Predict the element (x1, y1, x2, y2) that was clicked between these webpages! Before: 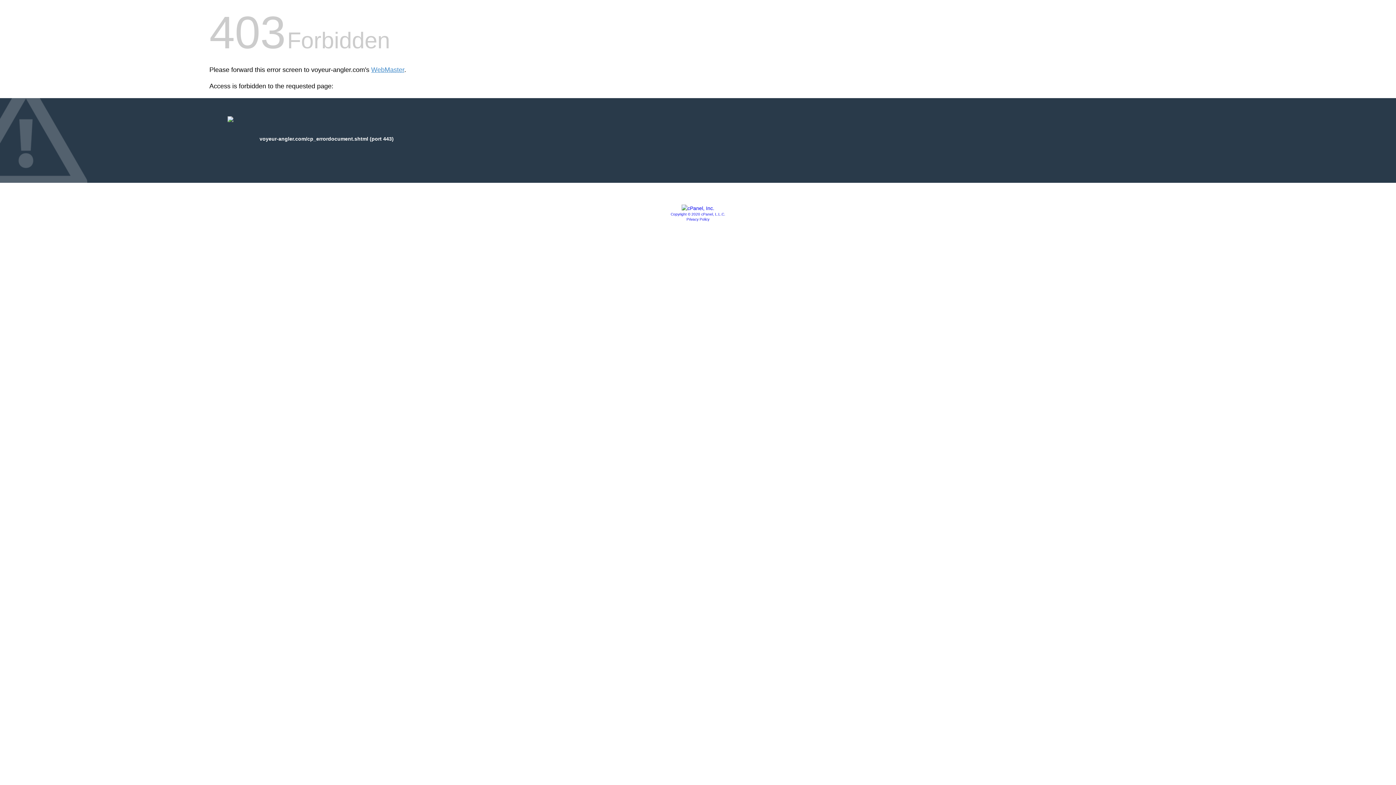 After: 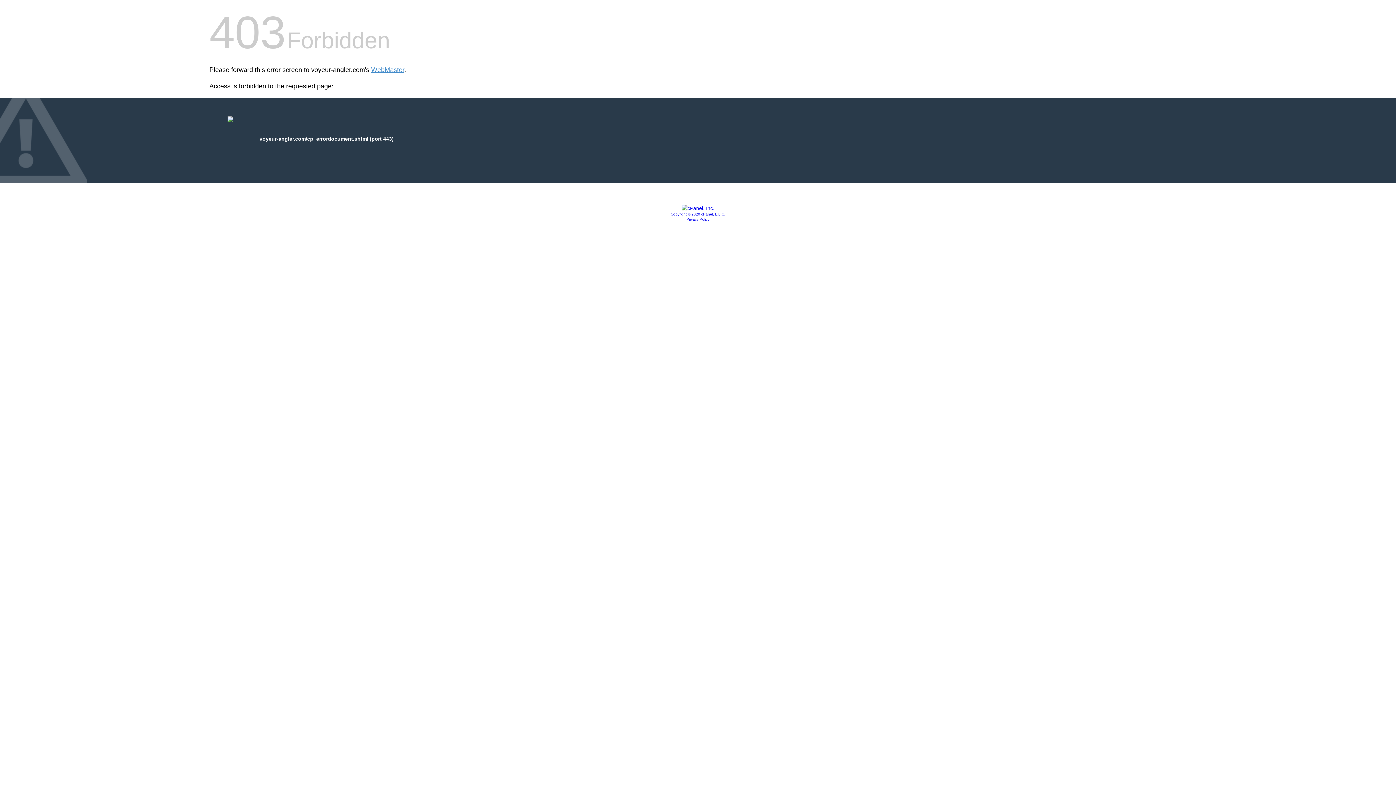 Action: bbox: (681, 205, 714, 211)